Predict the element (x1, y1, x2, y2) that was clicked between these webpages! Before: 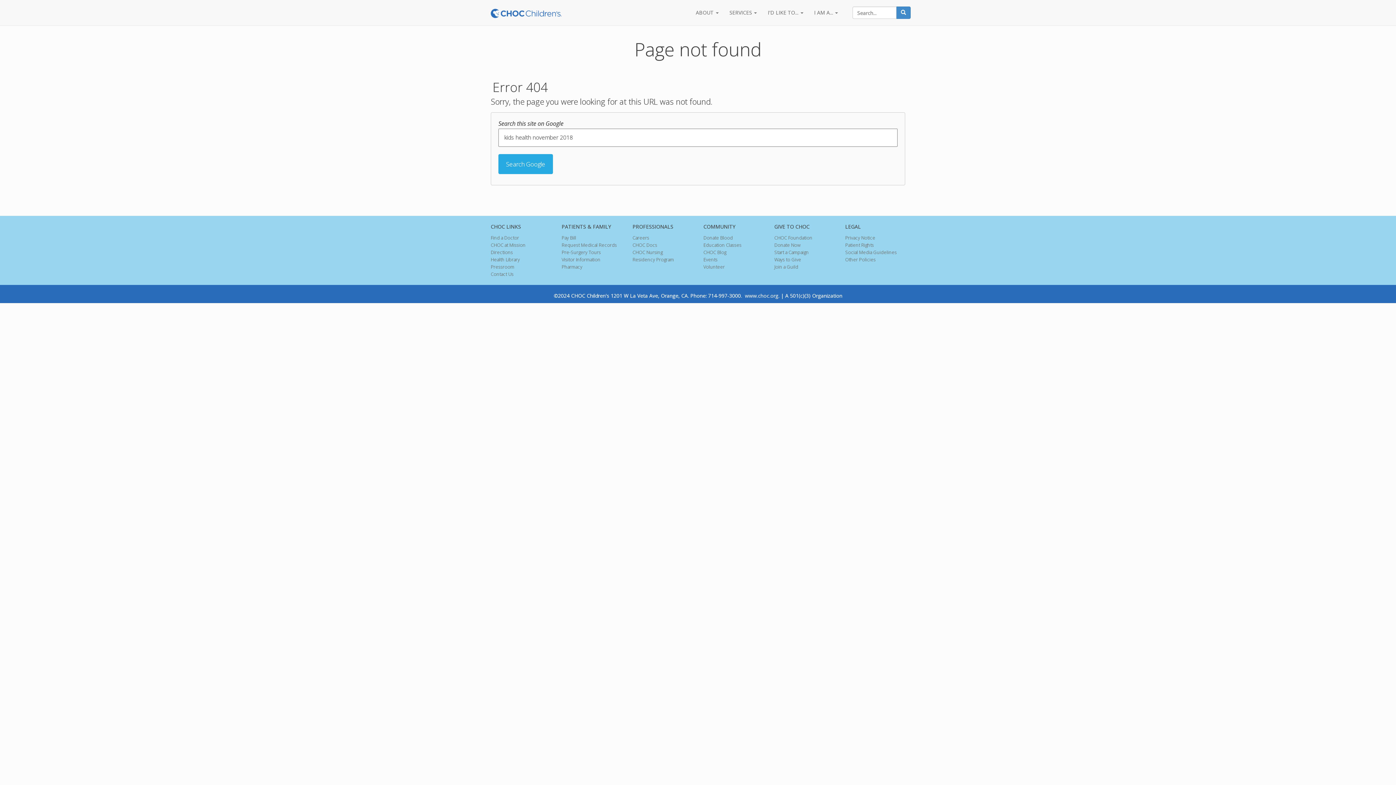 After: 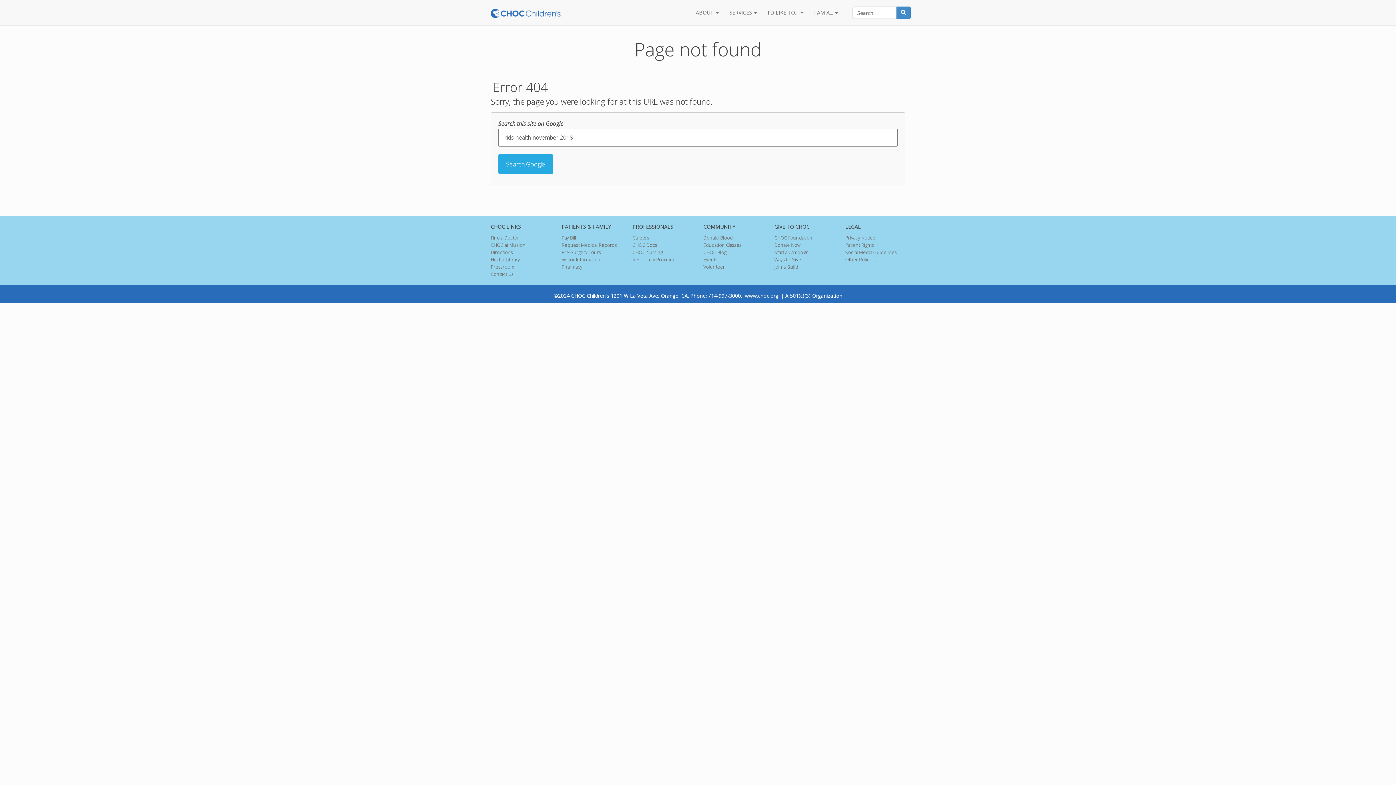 Action: bbox: (498, 154, 553, 174) label: Search Google